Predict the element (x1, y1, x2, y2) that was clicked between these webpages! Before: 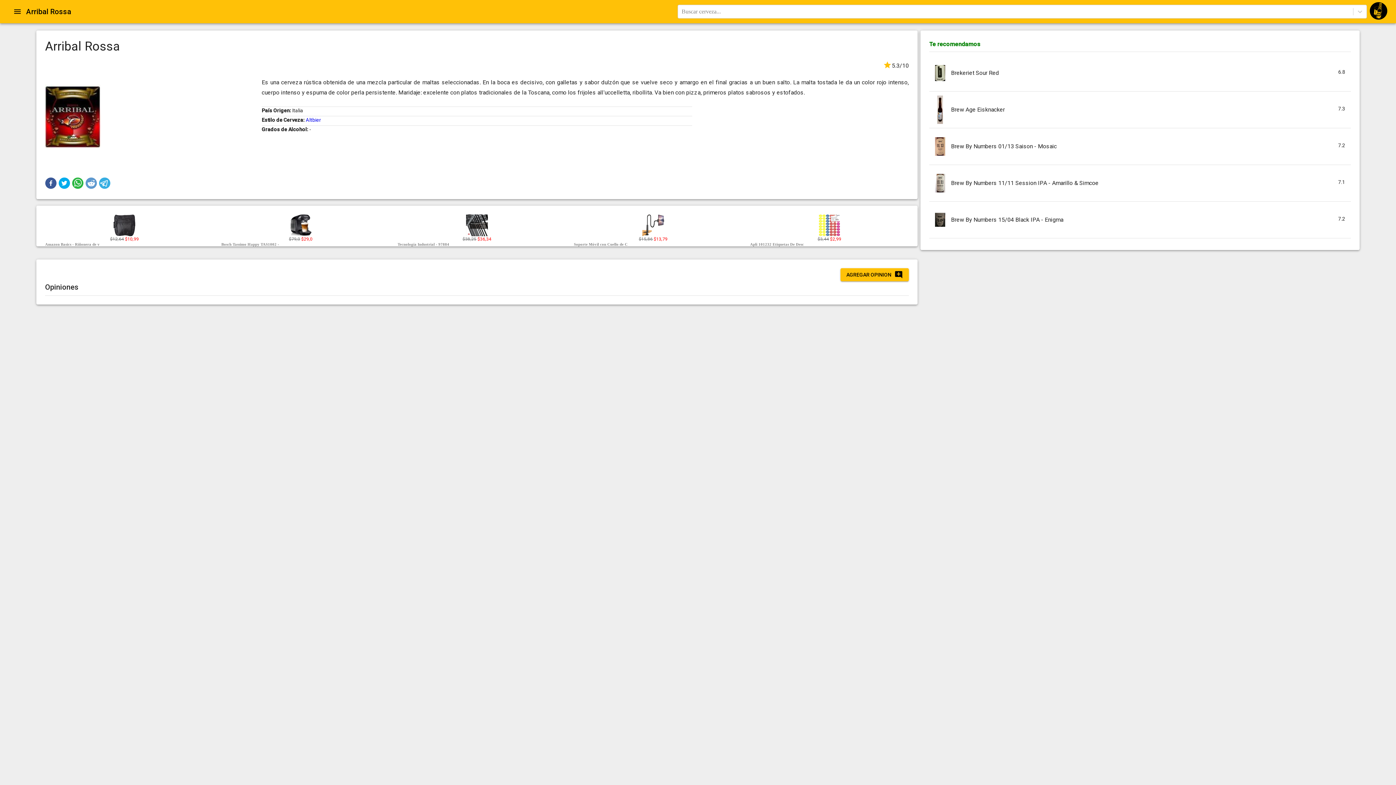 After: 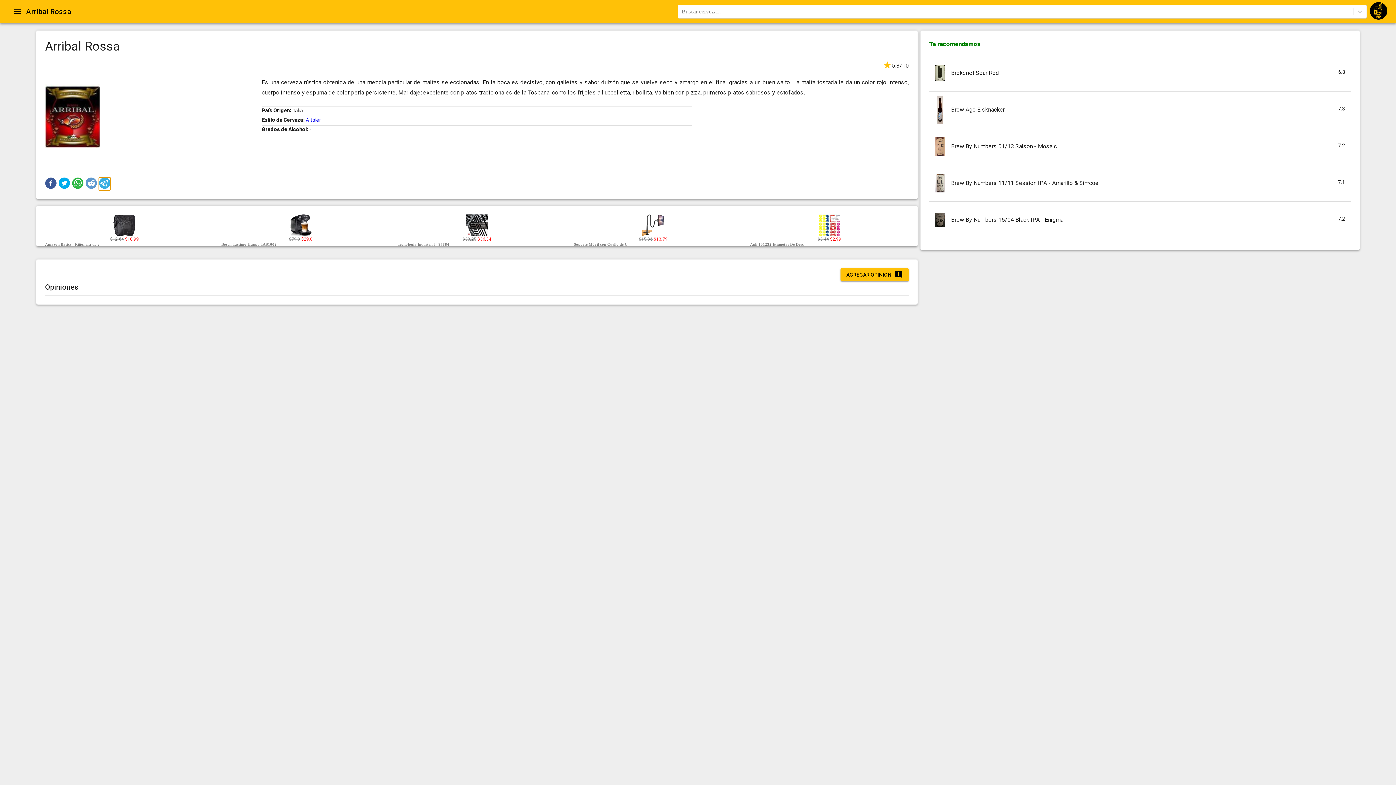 Action: bbox: (98, 177, 110, 189) label: Compartir en telegram